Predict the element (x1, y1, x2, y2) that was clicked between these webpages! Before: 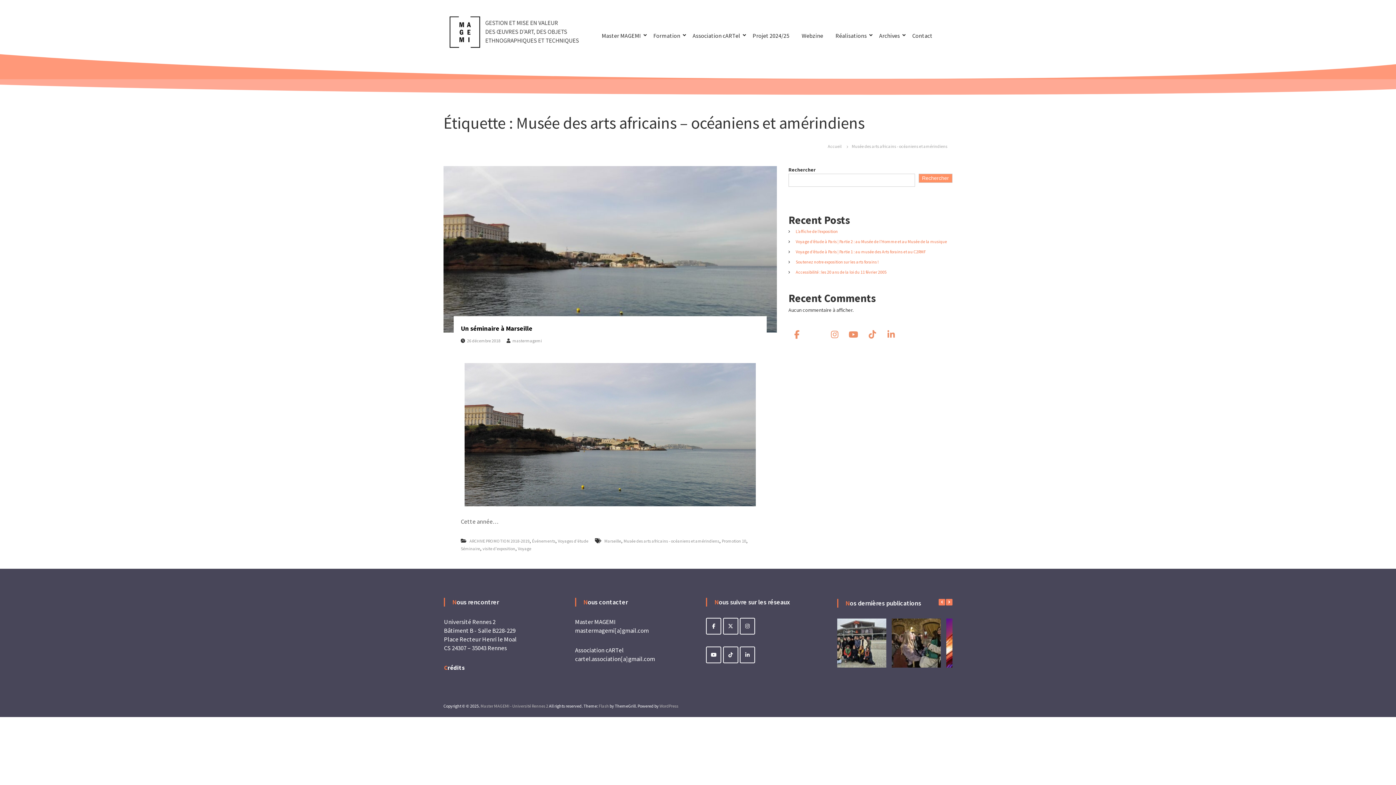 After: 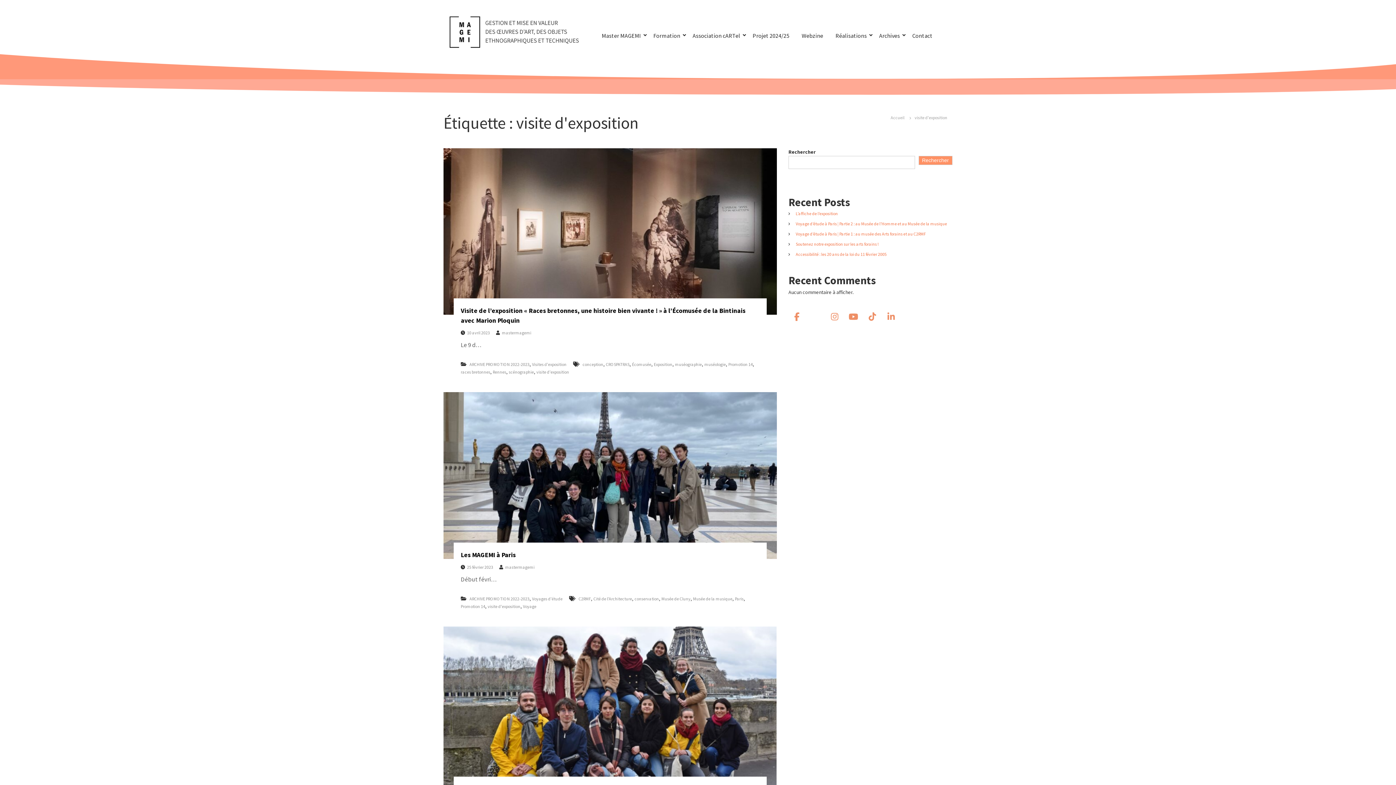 Action: label: visite d'exposition bbox: (482, 546, 515, 551)